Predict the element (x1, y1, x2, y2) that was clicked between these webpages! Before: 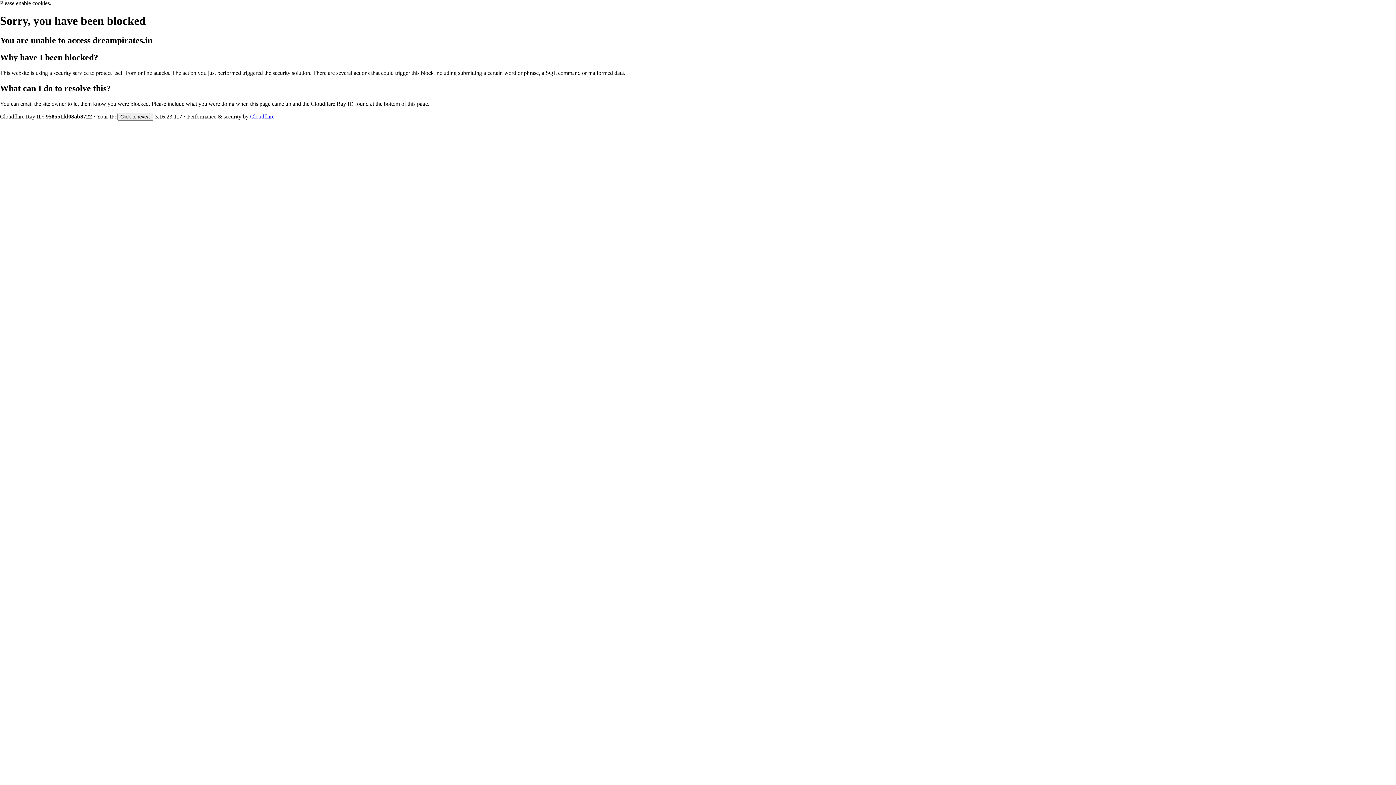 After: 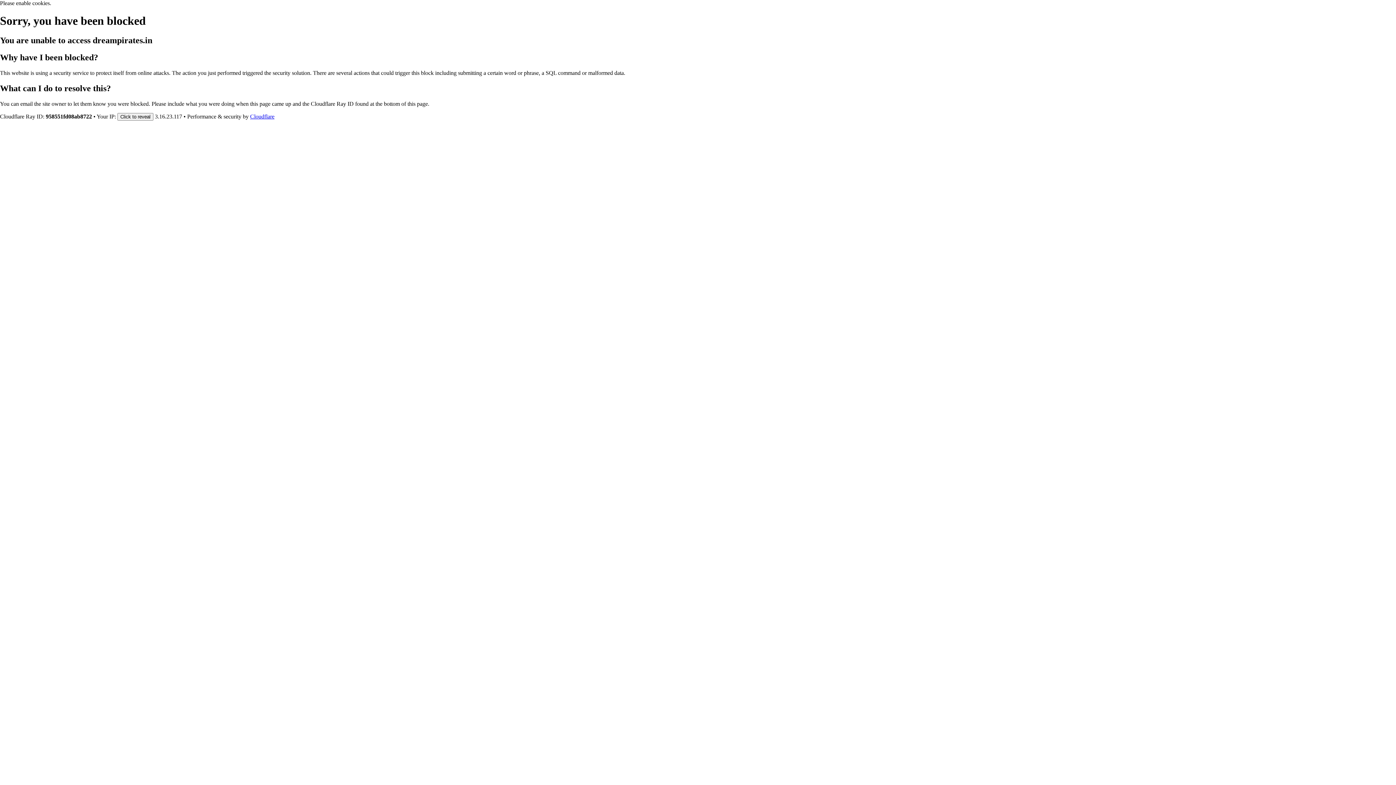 Action: label: Cloudflare bbox: (250, 113, 274, 119)